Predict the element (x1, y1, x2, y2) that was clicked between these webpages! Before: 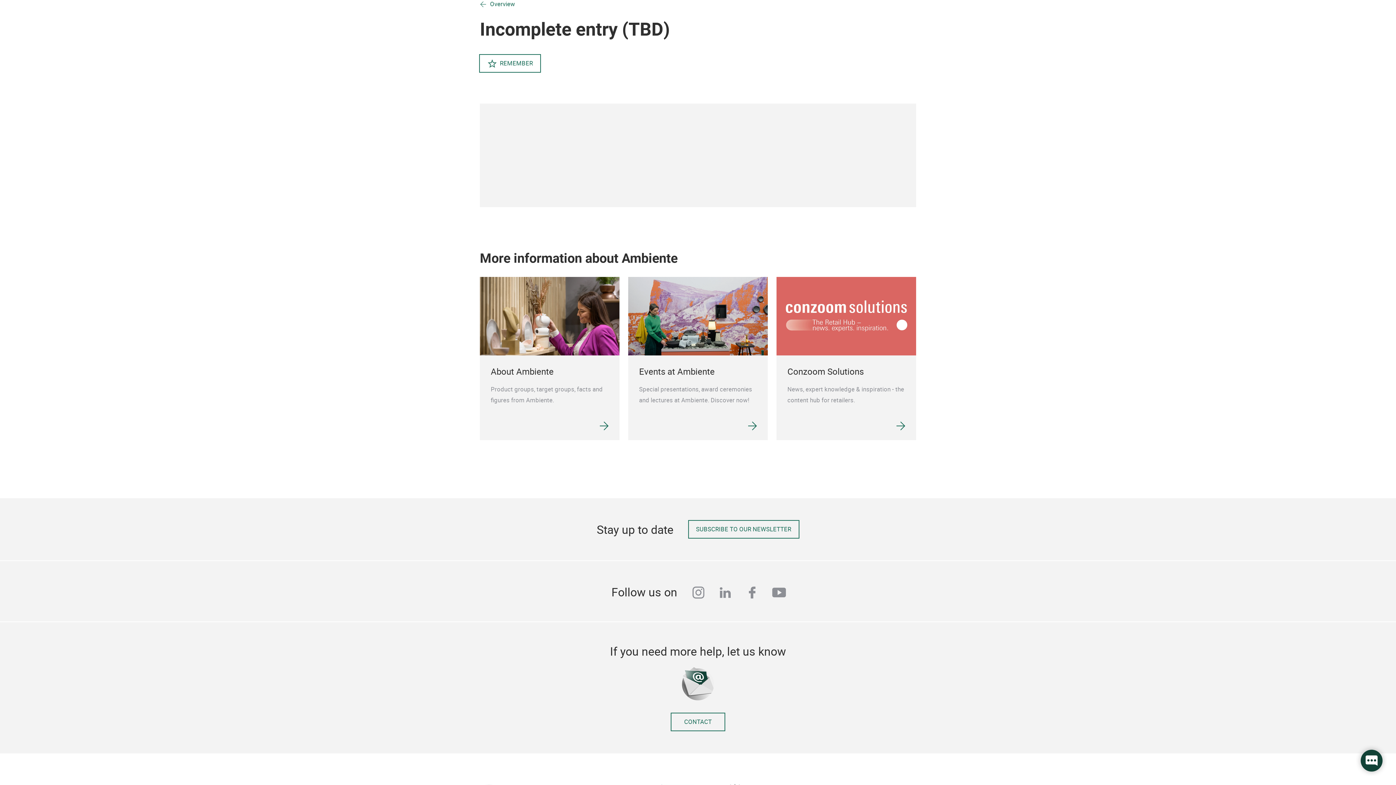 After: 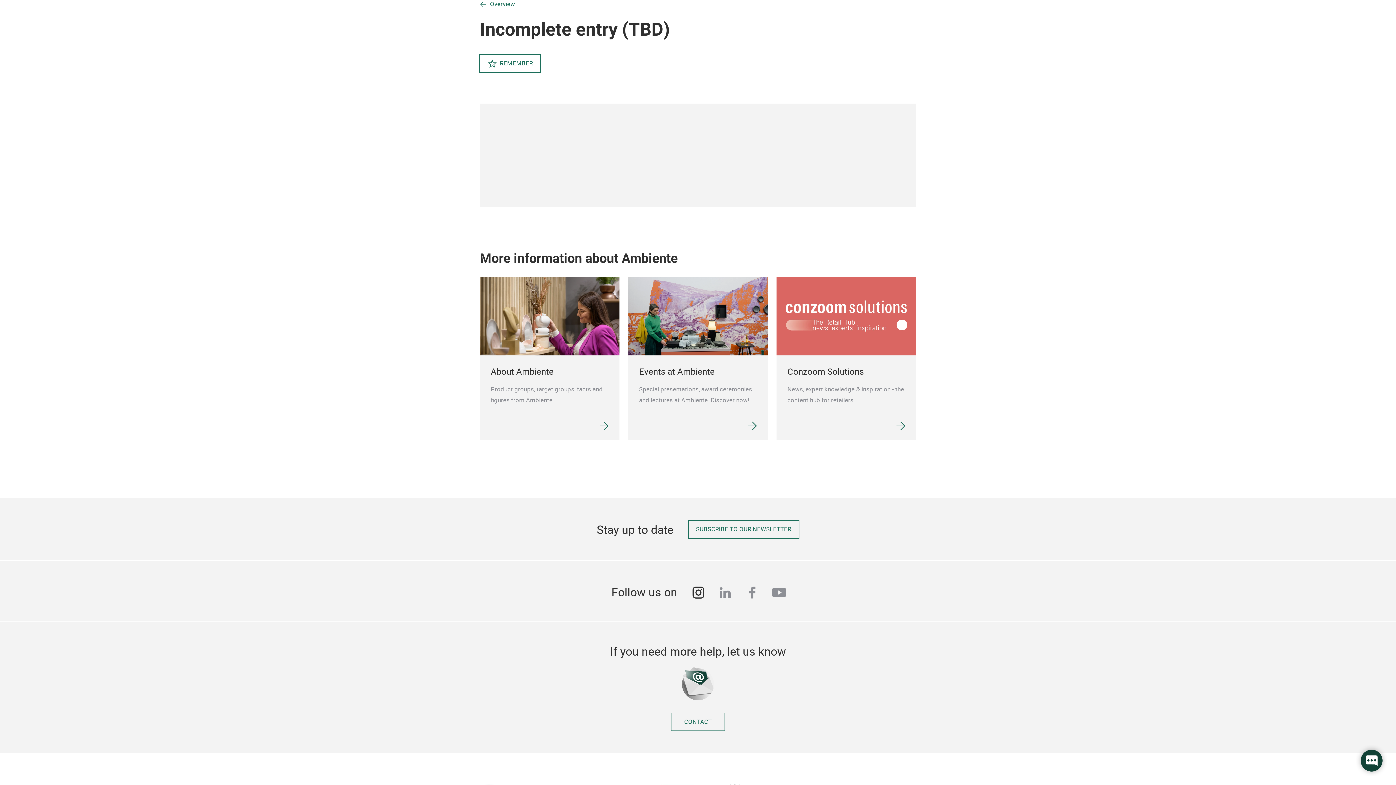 Action: bbox: (691, 584, 705, 603) label: instagram